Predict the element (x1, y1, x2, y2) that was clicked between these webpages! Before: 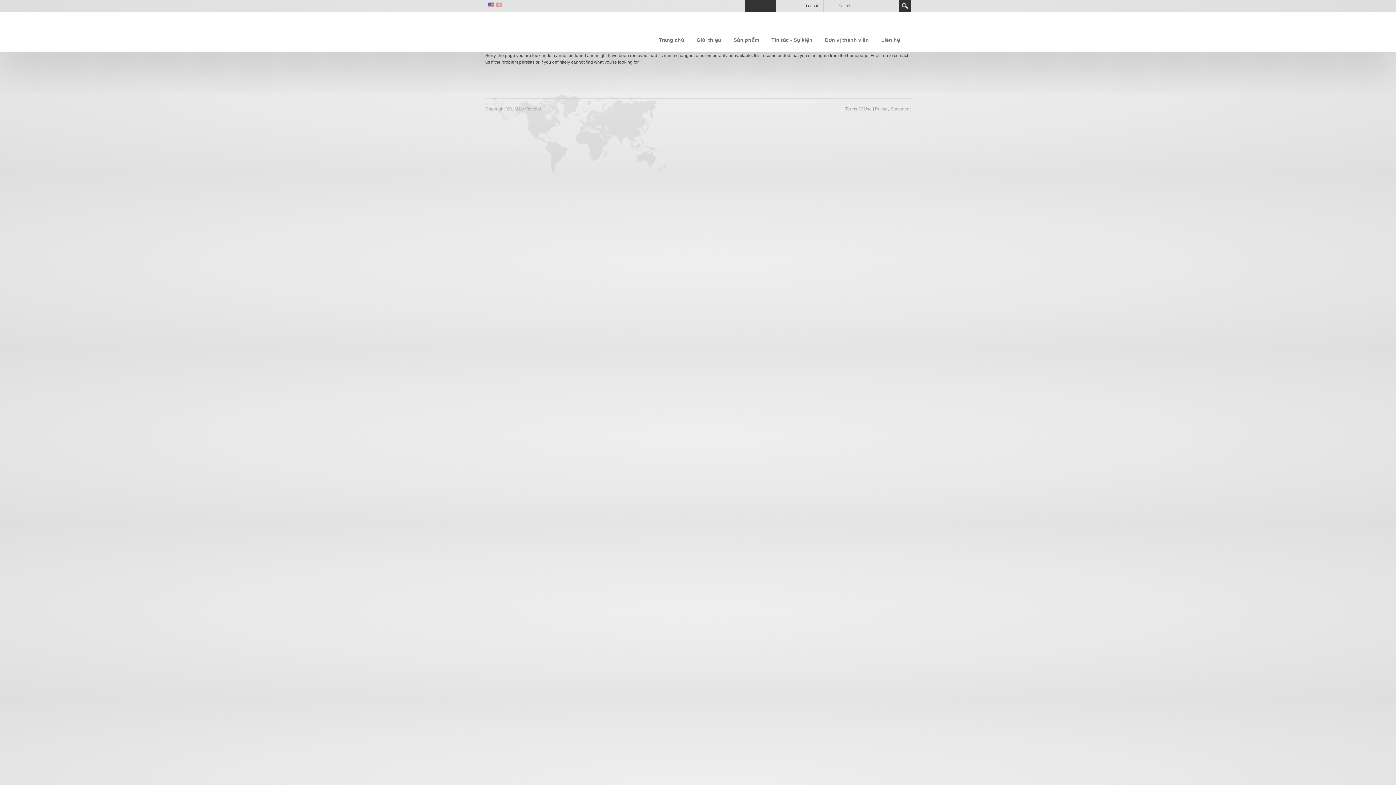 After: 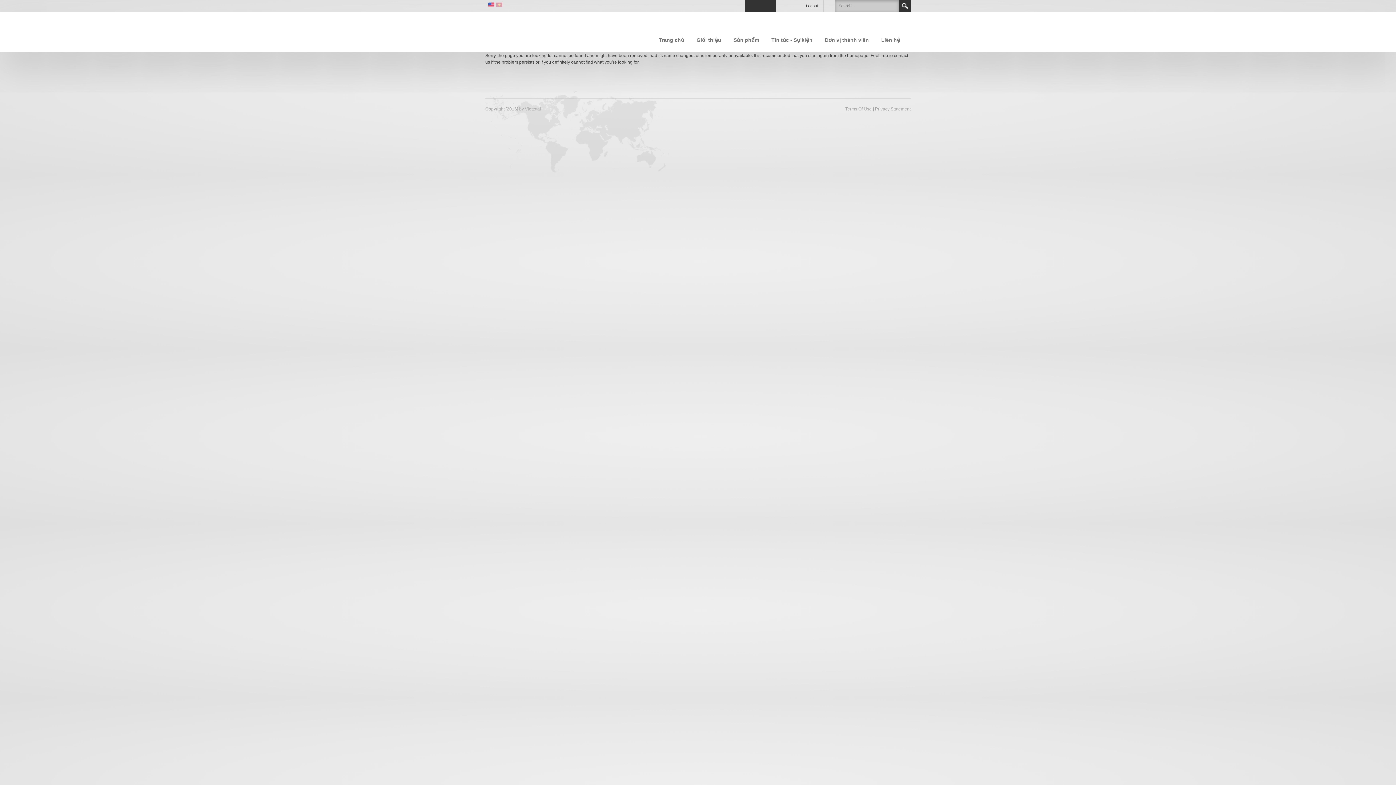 Action: bbox: (889, 2, 895, 8)